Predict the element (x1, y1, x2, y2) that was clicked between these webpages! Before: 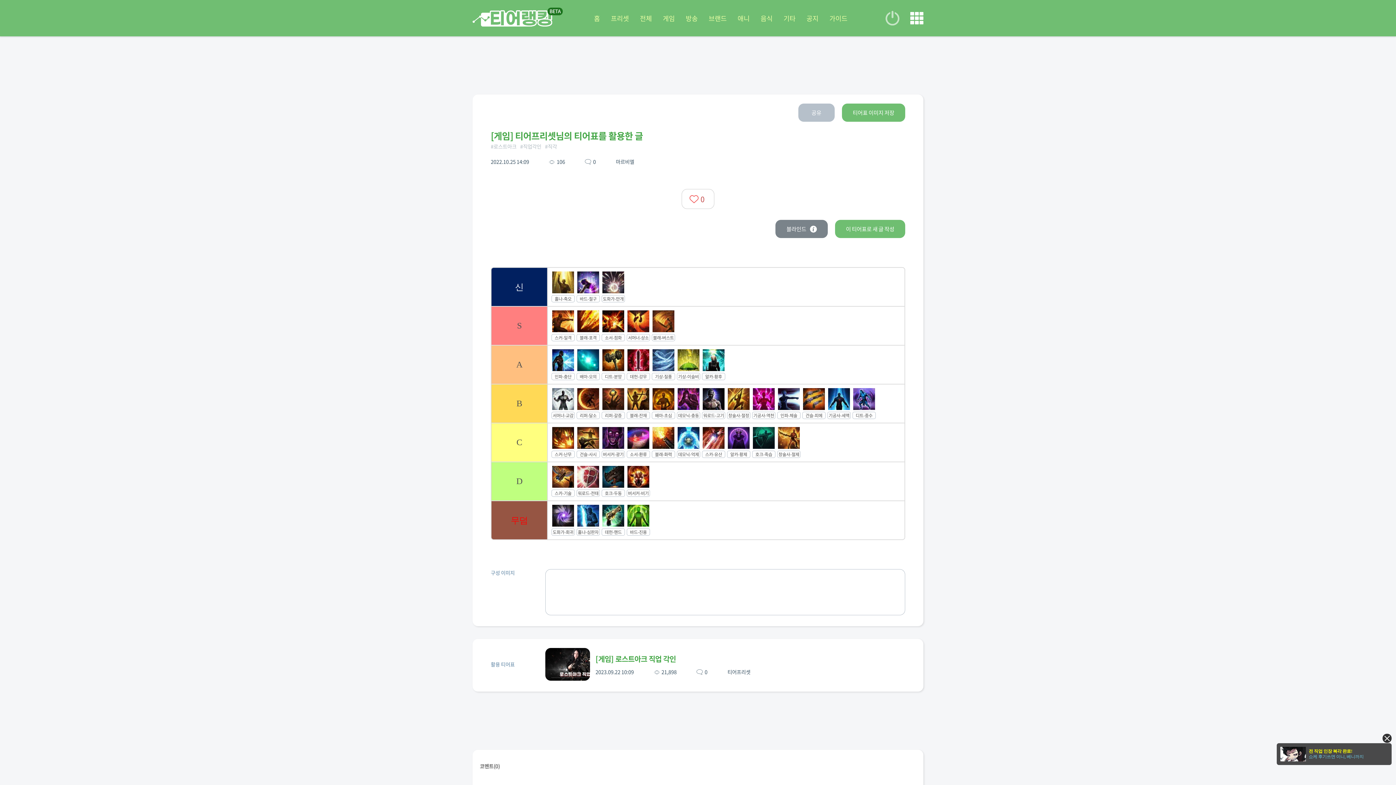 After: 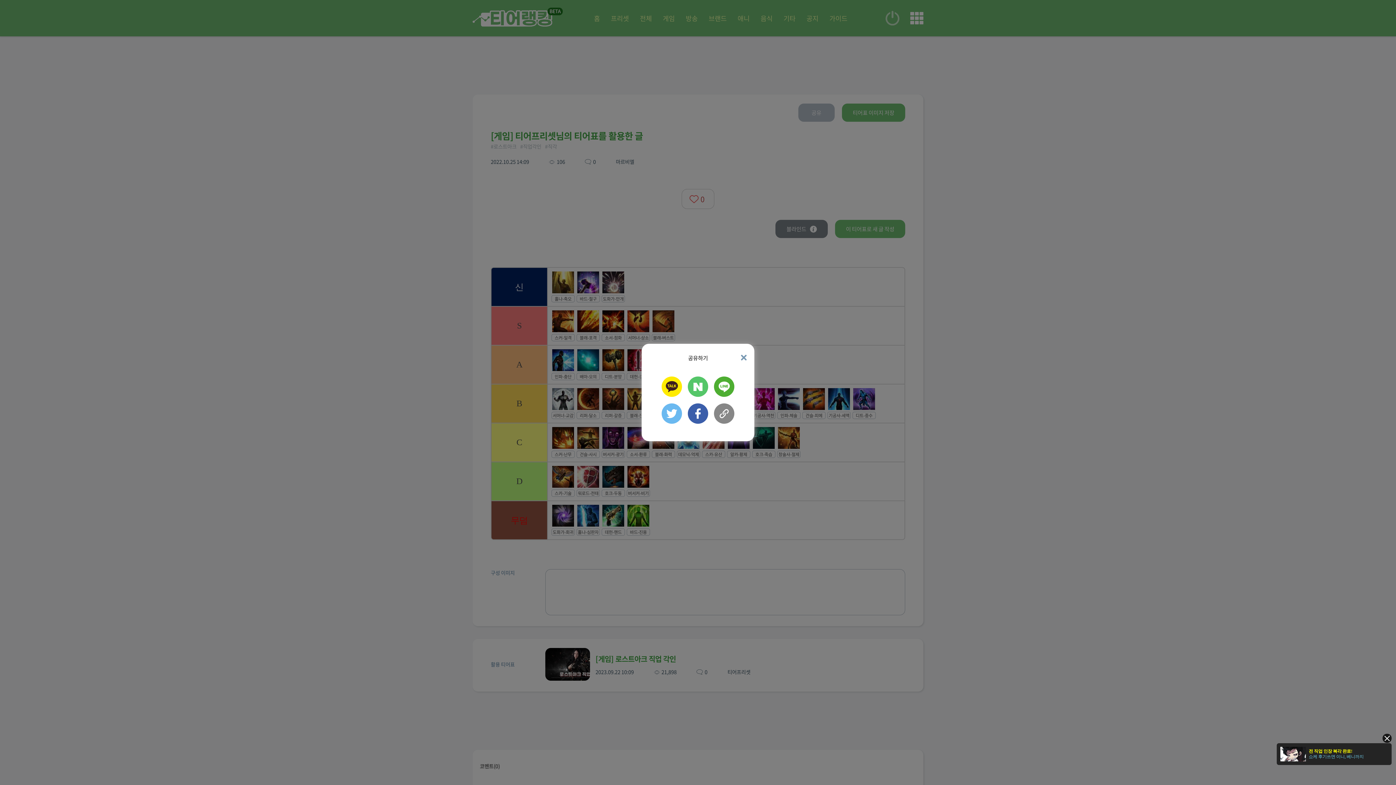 Action: label: 공유 bbox: (798, 103, 834, 121)